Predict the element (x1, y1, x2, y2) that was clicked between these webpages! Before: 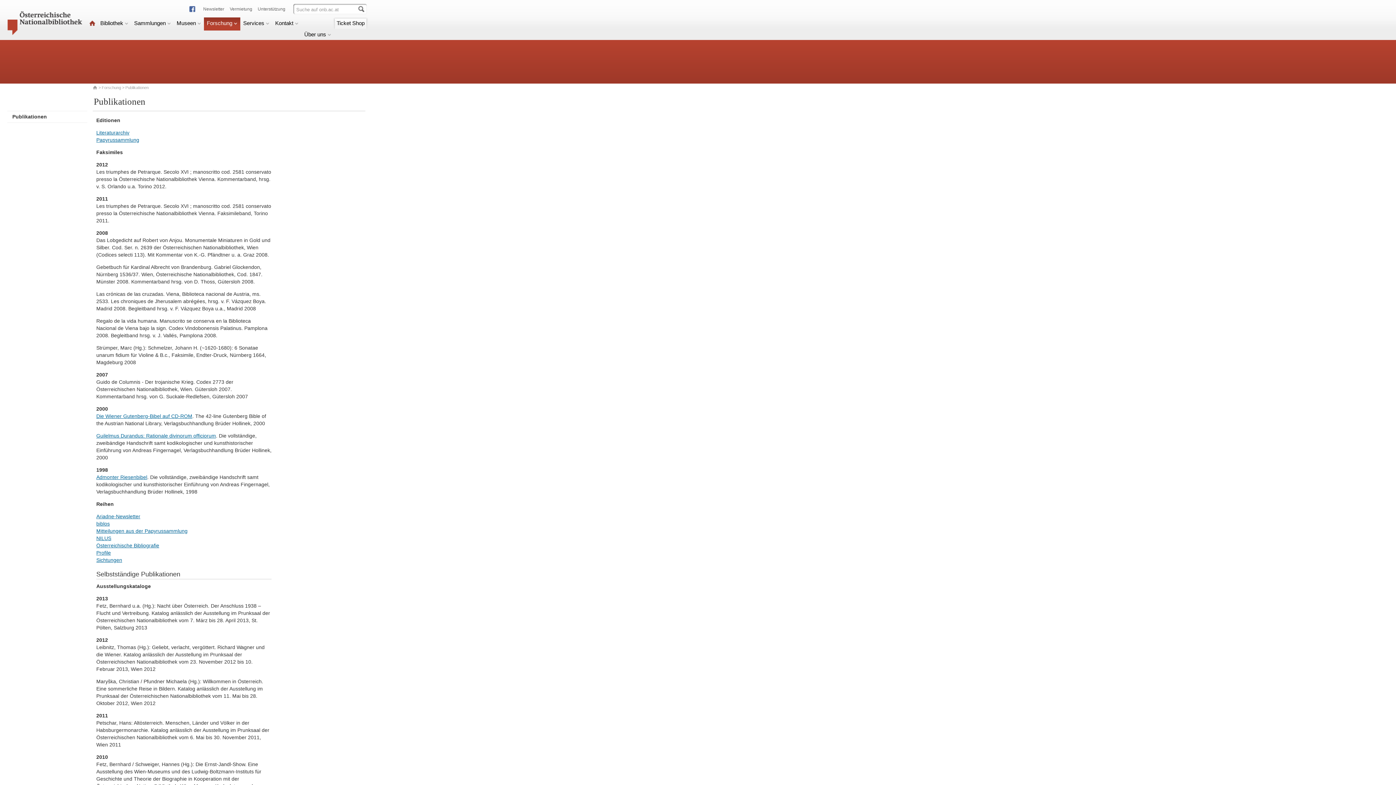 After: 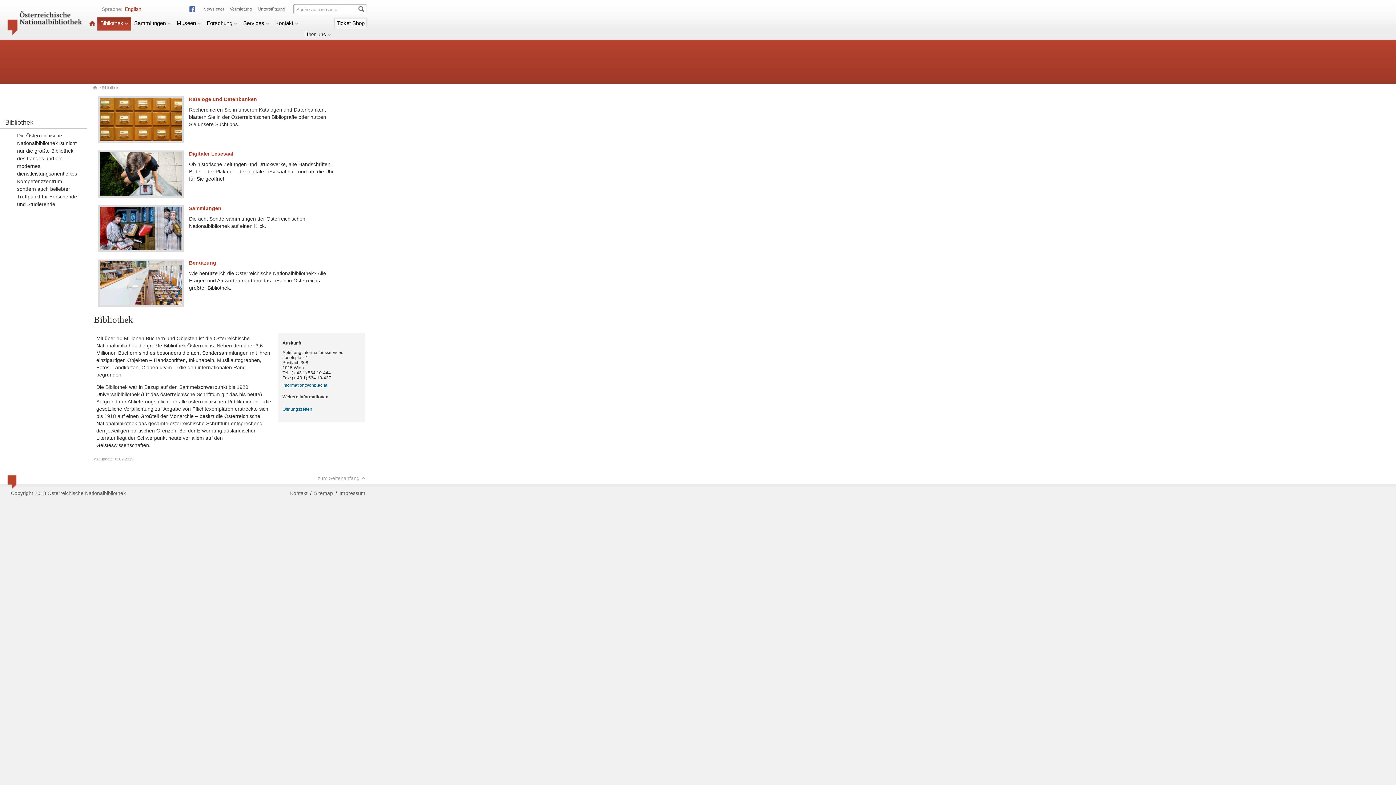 Action: bbox: (97, 17, 131, 30) label: Bibliothek